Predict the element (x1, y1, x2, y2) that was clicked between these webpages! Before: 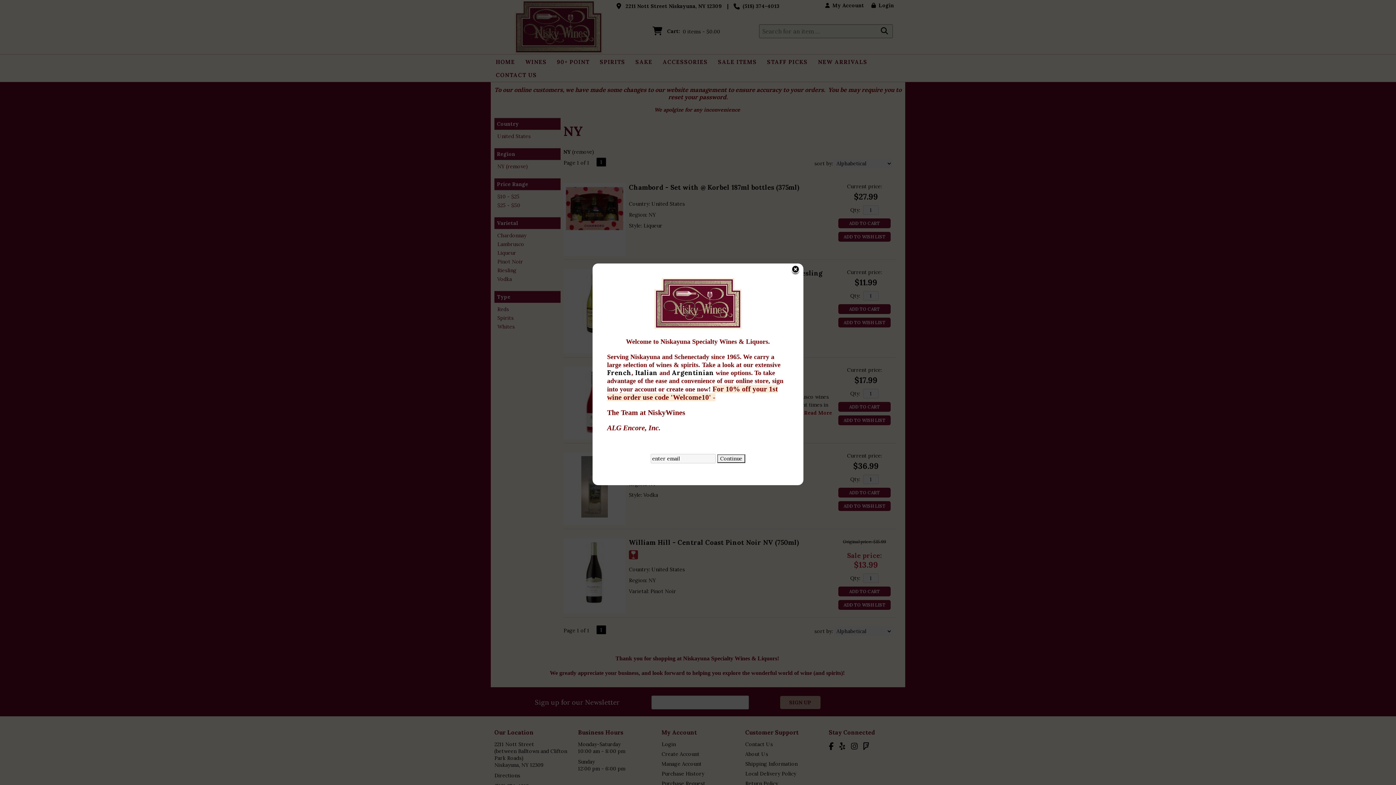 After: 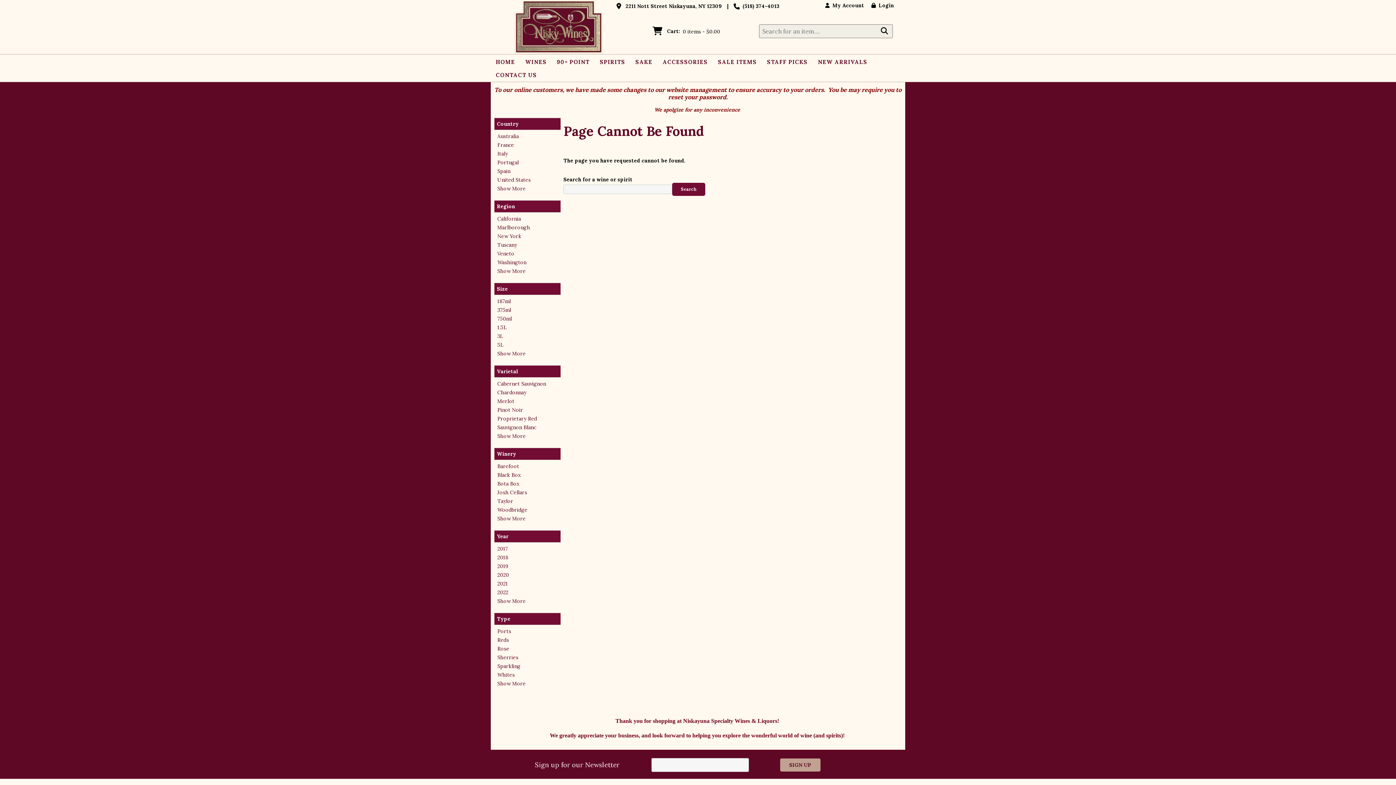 Action: label: Argentinian  bbox: (672, 368, 716, 377)